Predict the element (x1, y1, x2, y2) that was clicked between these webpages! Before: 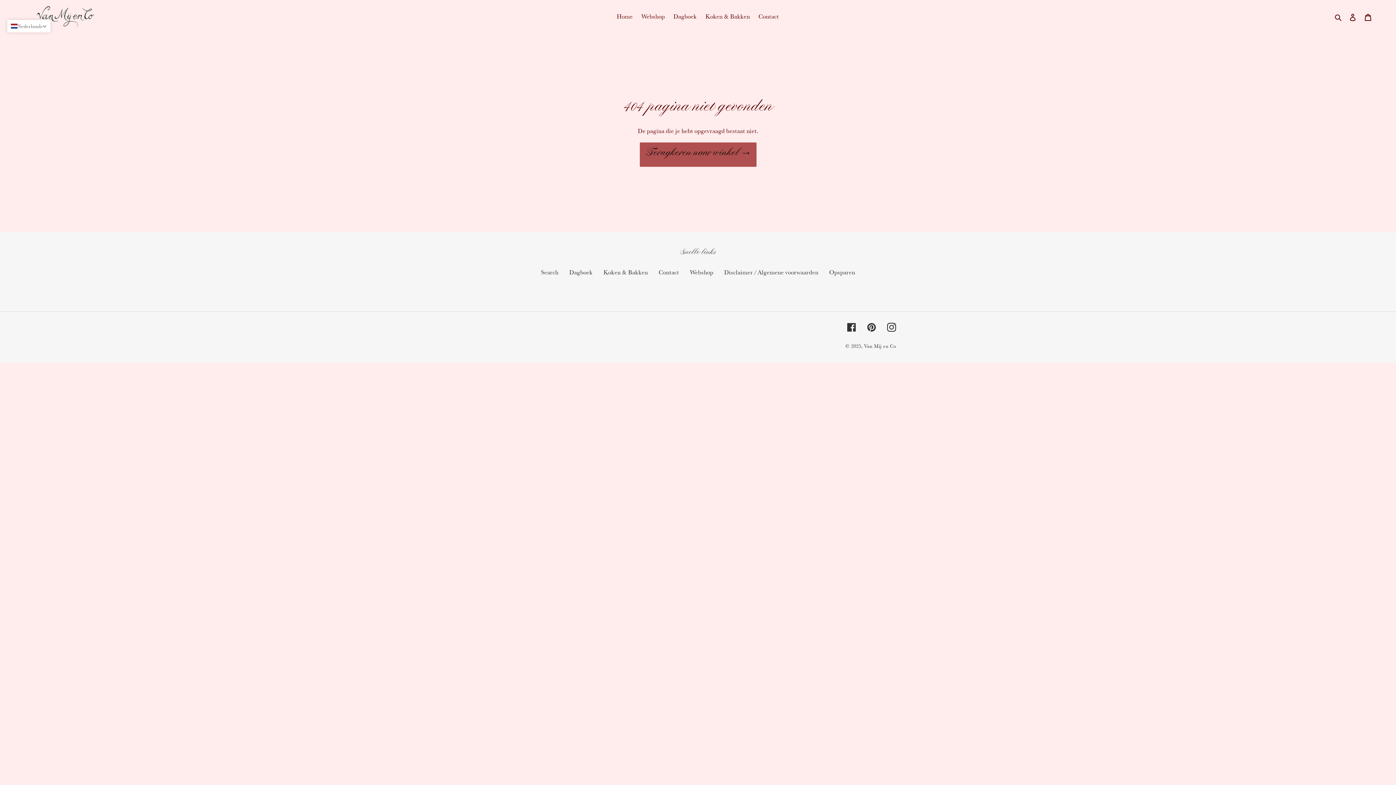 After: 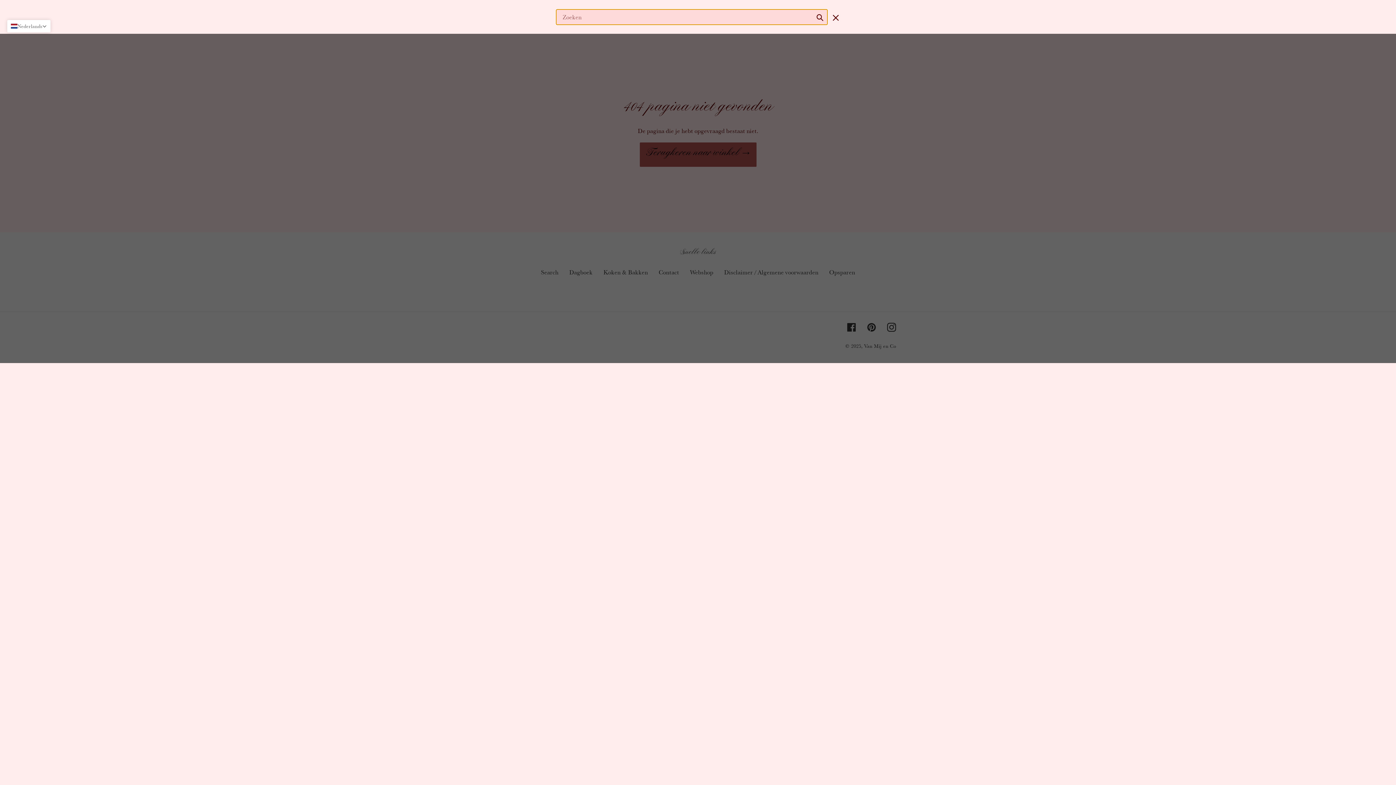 Action: bbox: (1332, 11, 1345, 21) label: Zoeken